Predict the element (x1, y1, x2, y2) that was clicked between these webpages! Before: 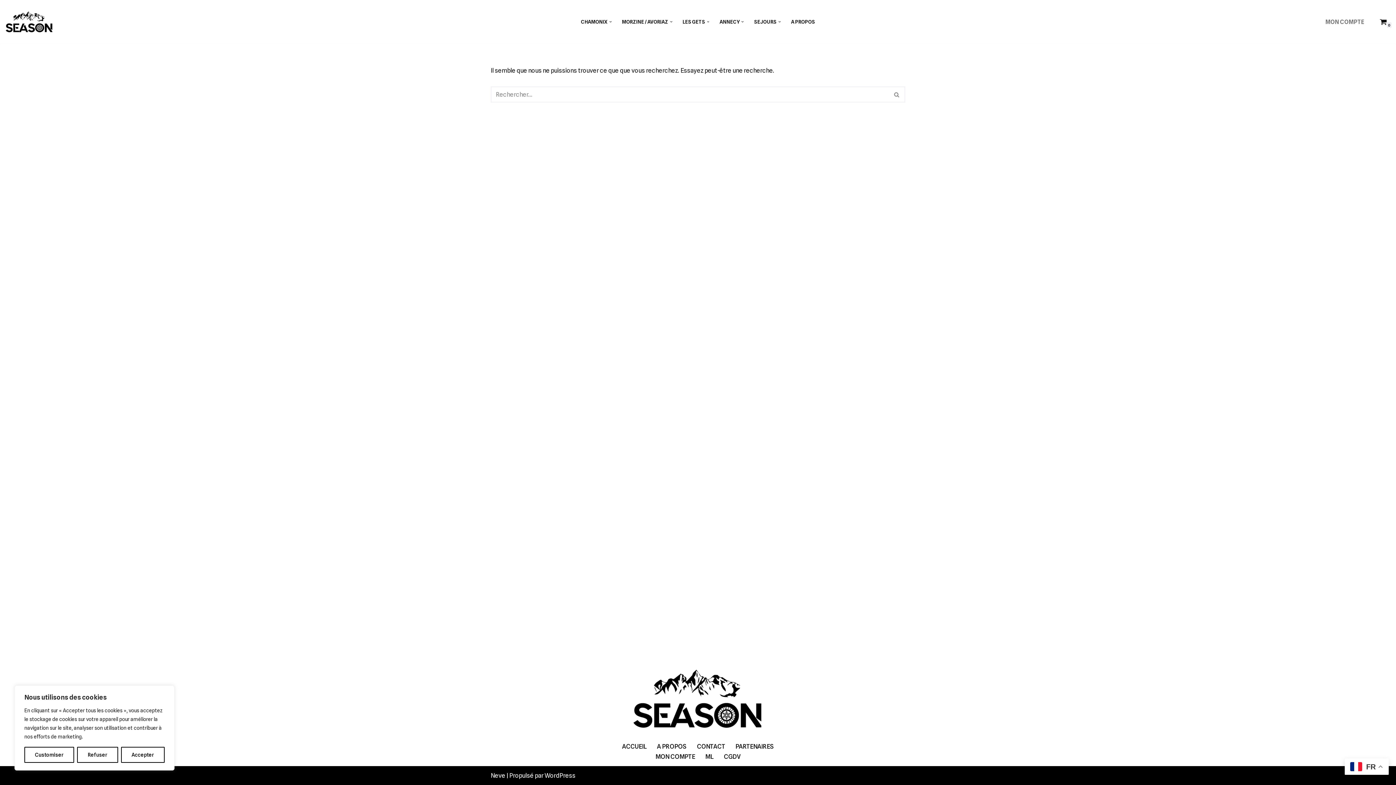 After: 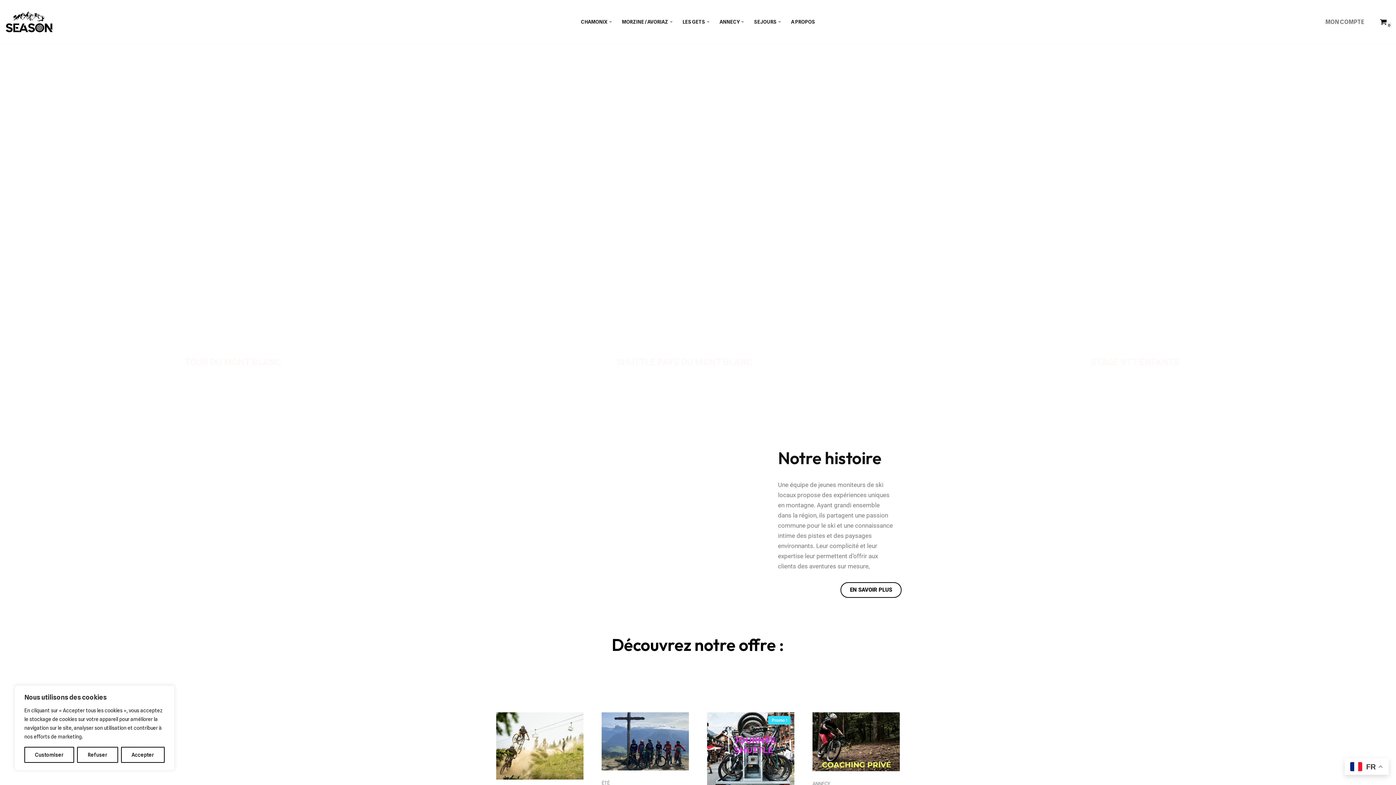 Action: bbox: (5, 8, 53, 34) label: SEASON GUIDING